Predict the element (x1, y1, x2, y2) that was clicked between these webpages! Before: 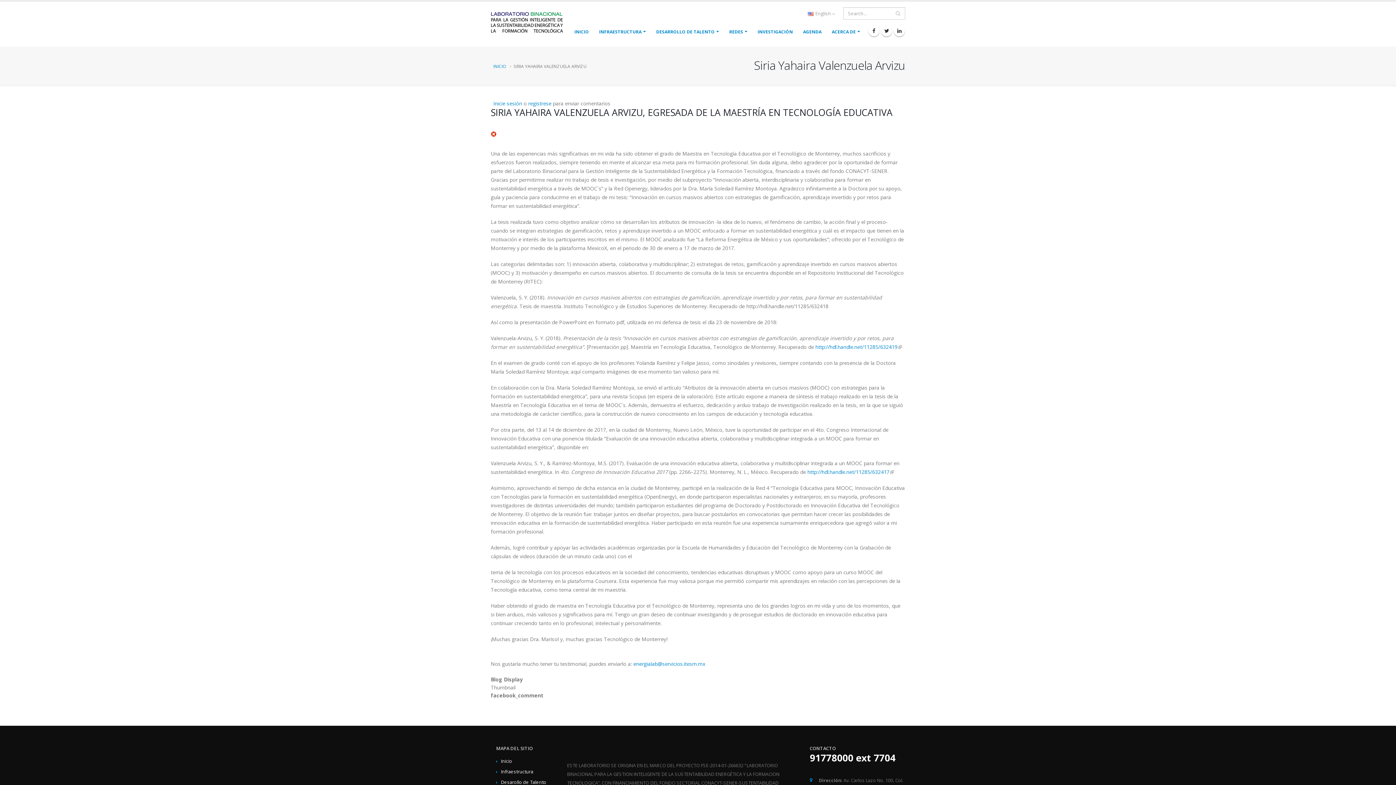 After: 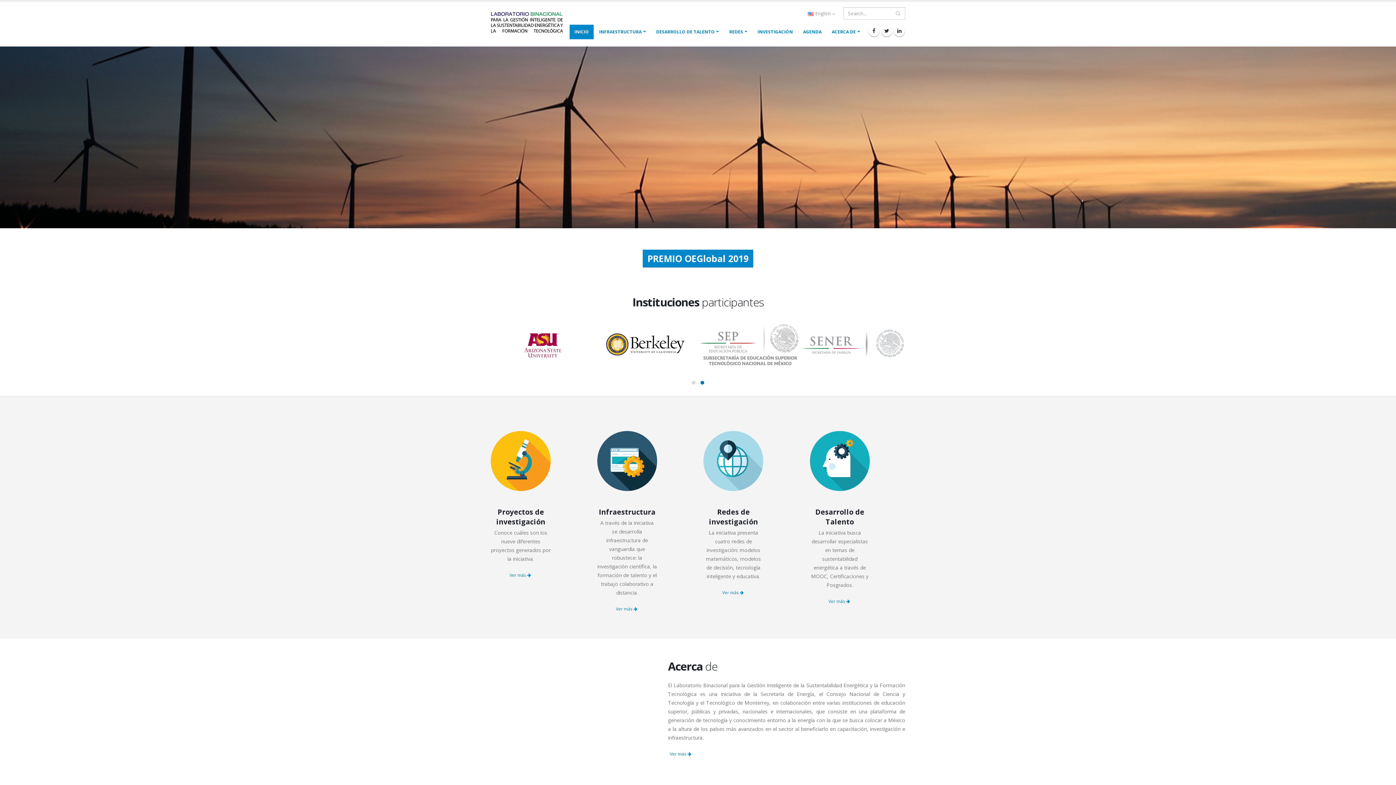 Action: bbox: (490, 18, 569, 25)